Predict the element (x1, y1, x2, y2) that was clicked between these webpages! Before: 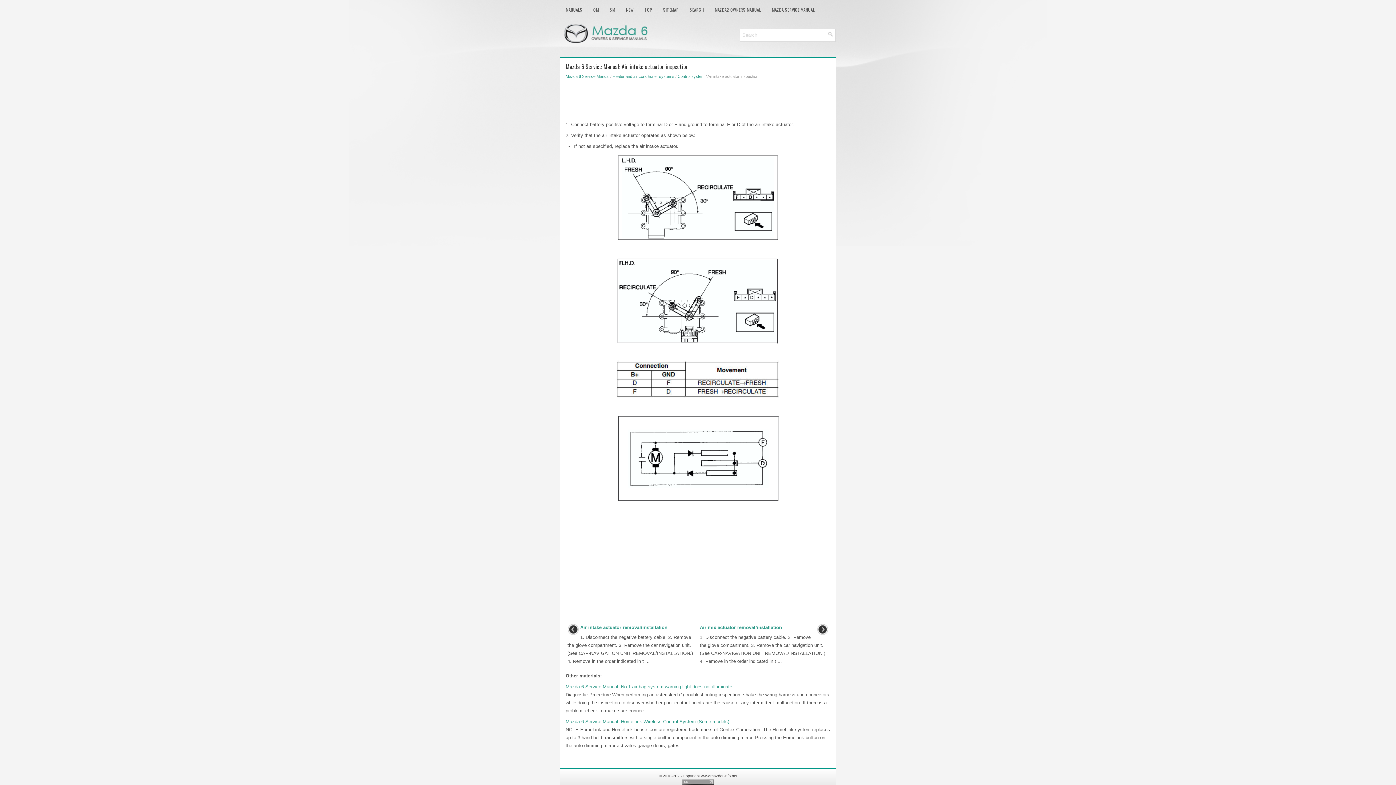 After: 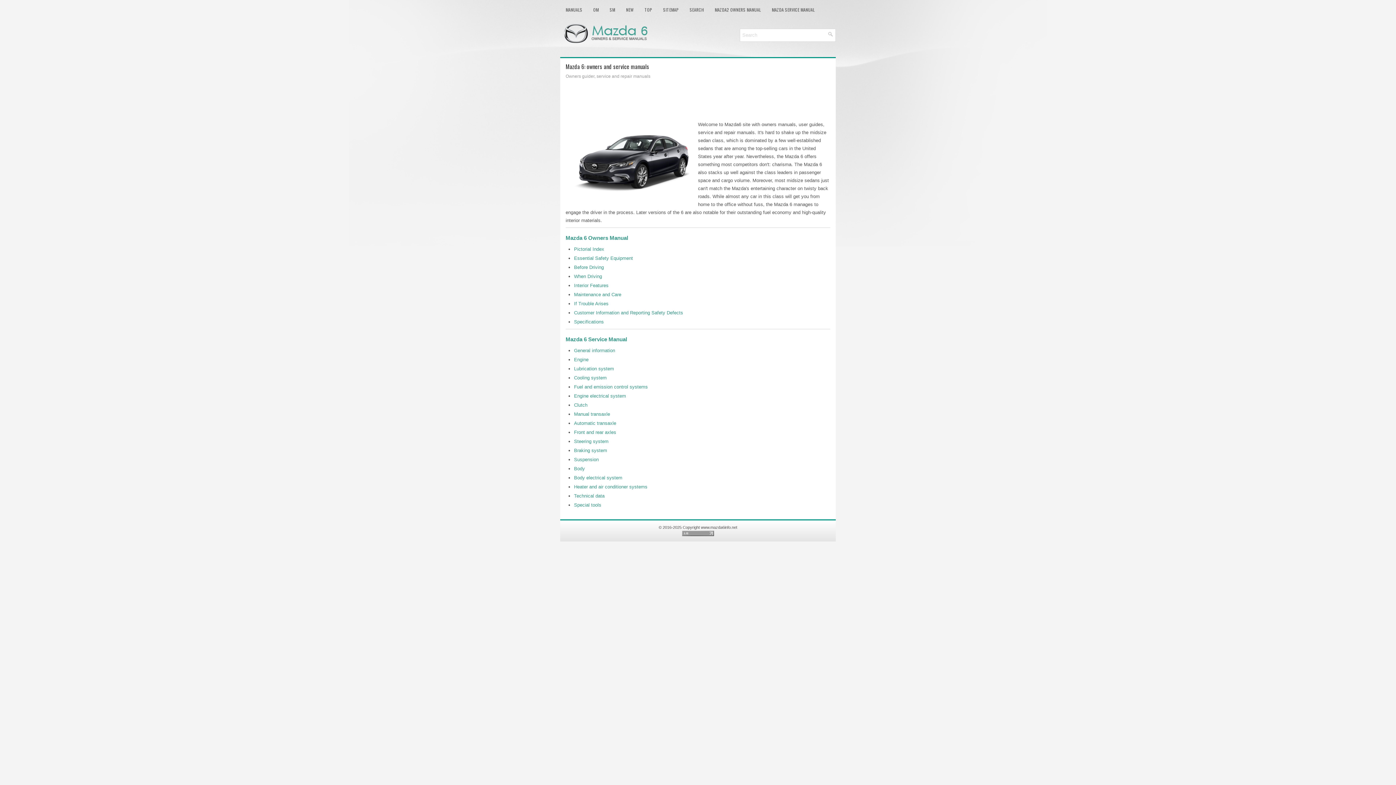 Action: label: MANUALS bbox: (560, 3, 588, 16)